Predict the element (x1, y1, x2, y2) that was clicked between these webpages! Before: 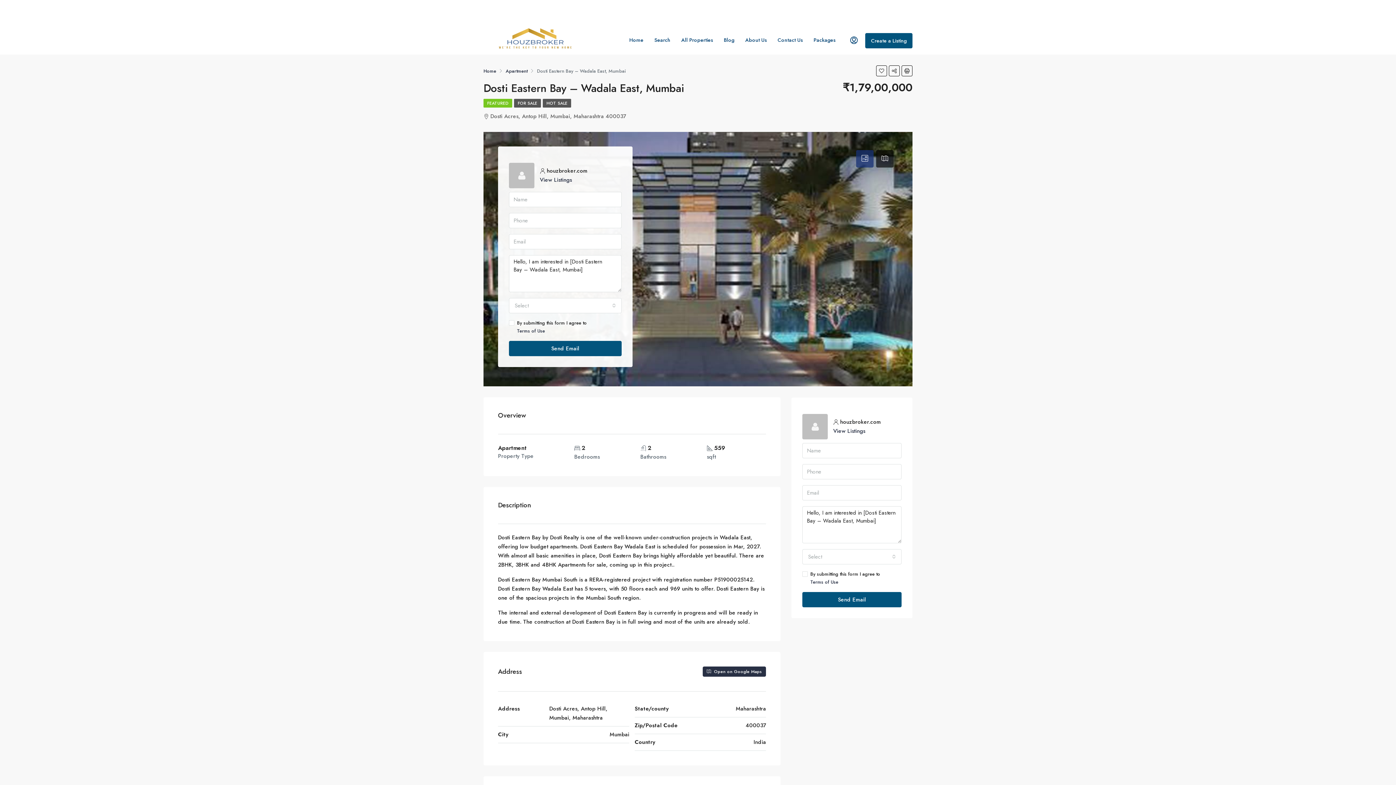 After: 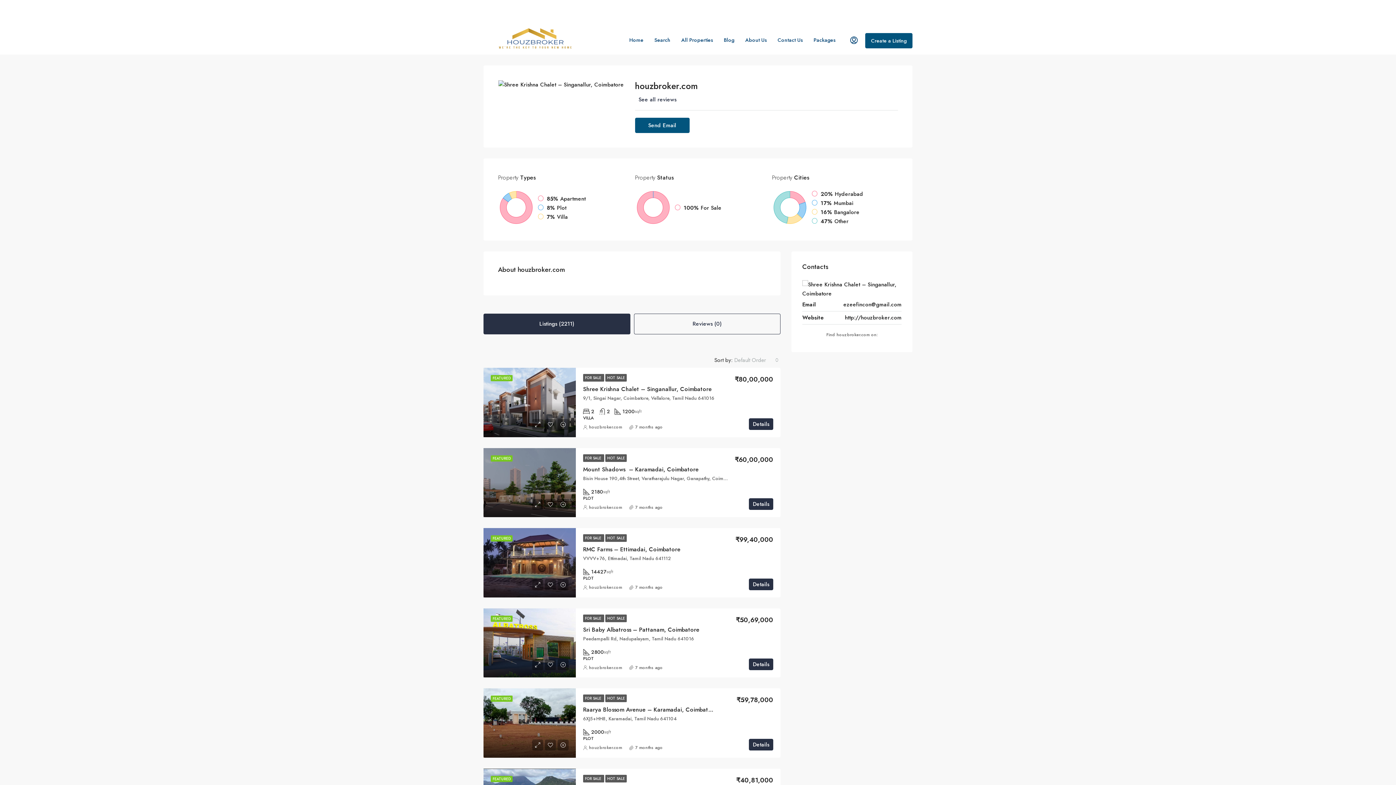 Action: label: View Listings bbox: (833, 427, 865, 435)